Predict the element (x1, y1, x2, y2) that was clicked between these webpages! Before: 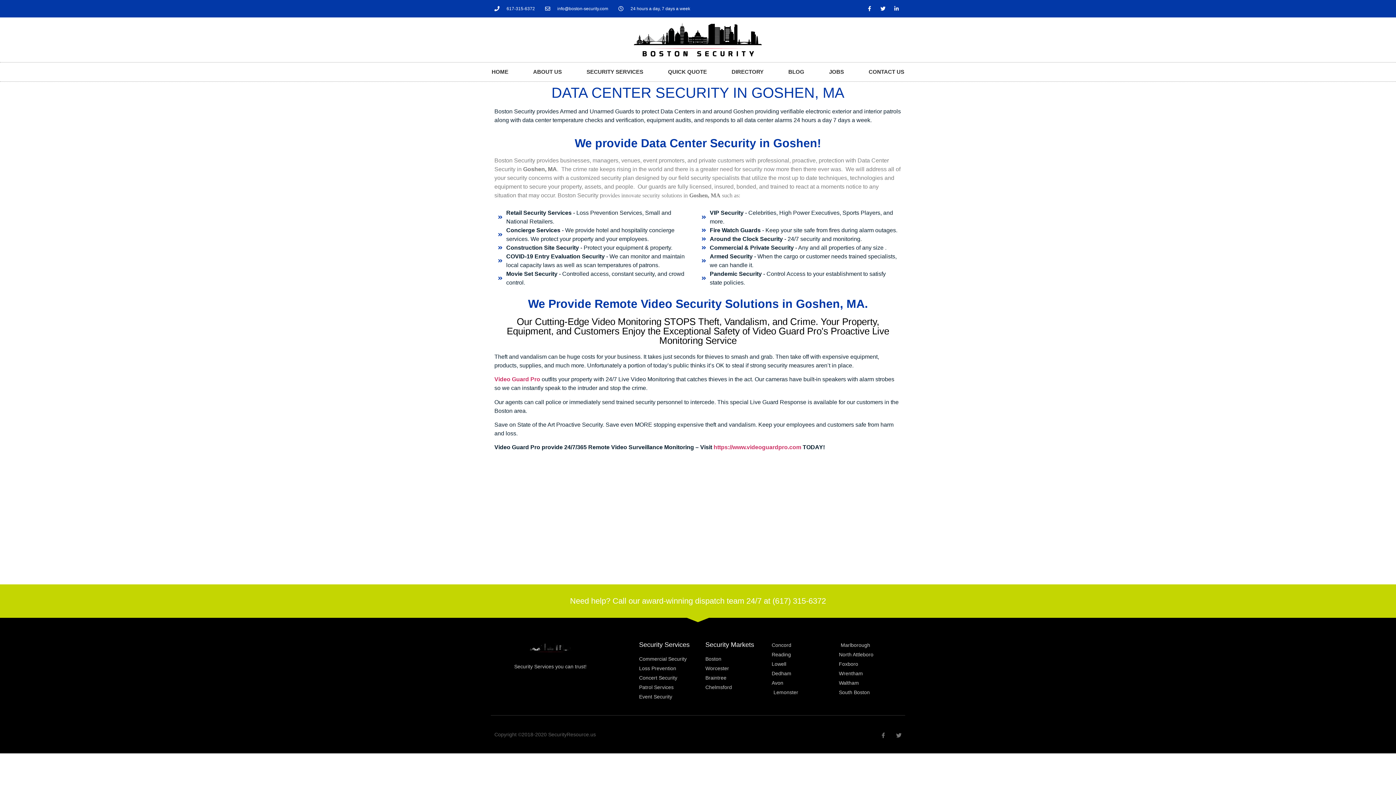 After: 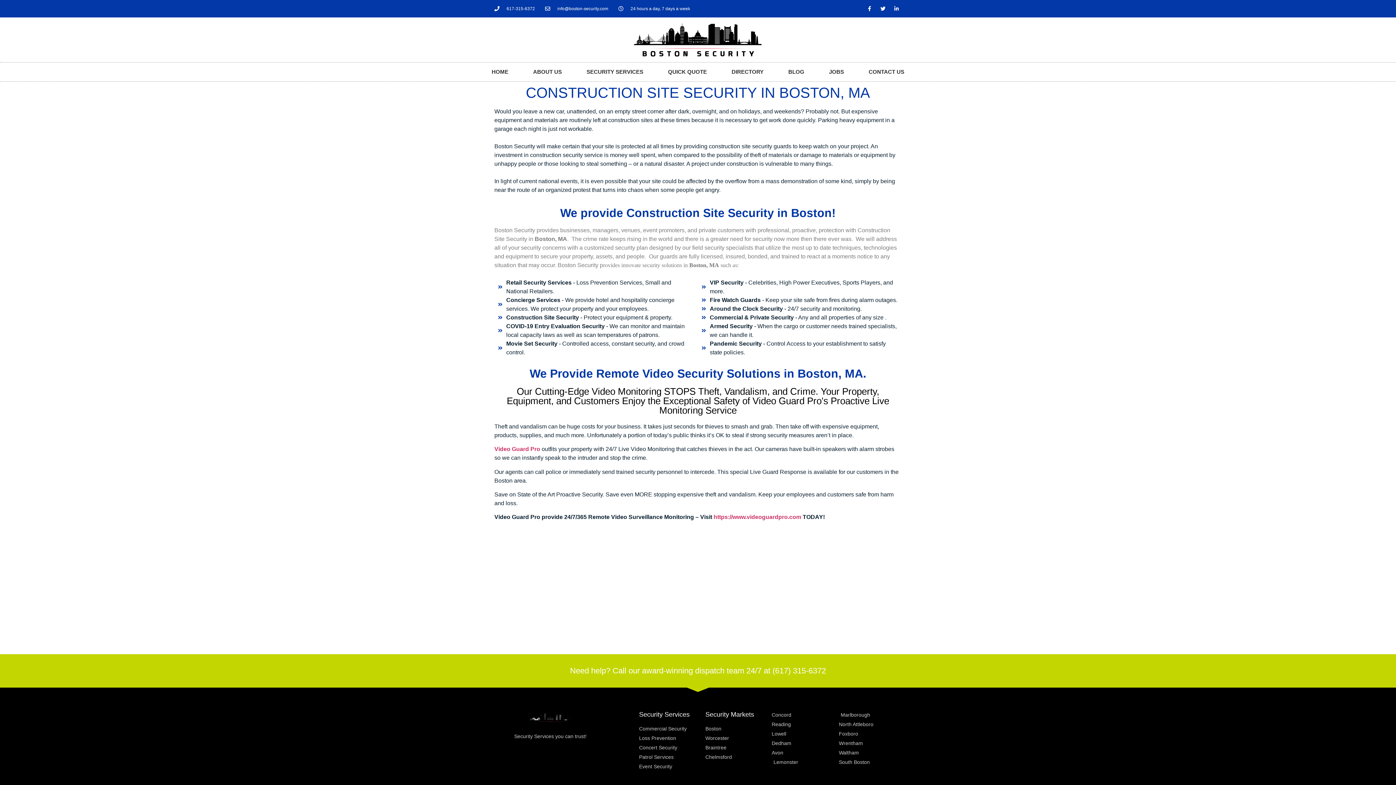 Action: label: Boston bbox: (705, 655, 771, 663)